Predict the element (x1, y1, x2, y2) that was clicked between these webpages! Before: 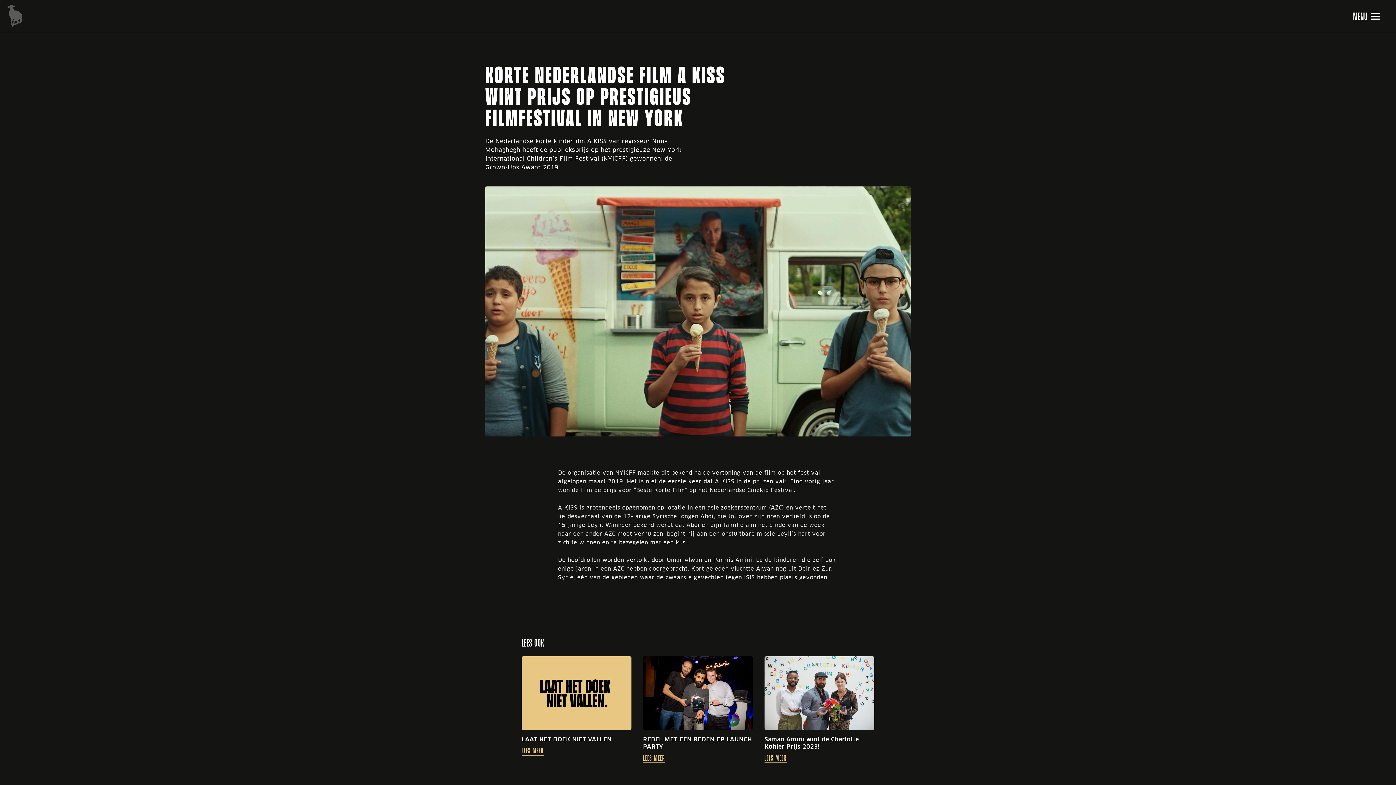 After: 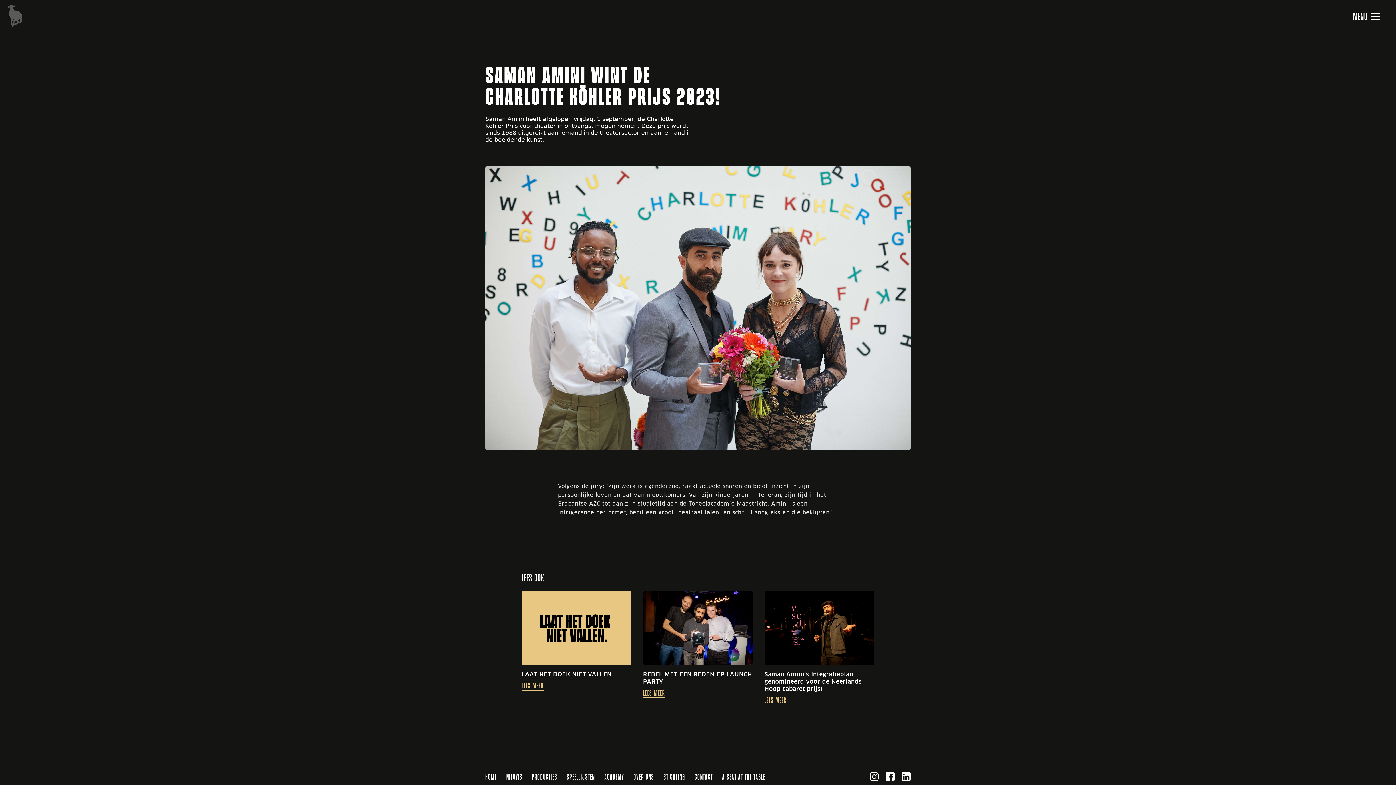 Action: bbox: (764, 656, 874, 763) label: Saman Amini wint de Charlotte Köhler Prijs 2023!
LEES MEER